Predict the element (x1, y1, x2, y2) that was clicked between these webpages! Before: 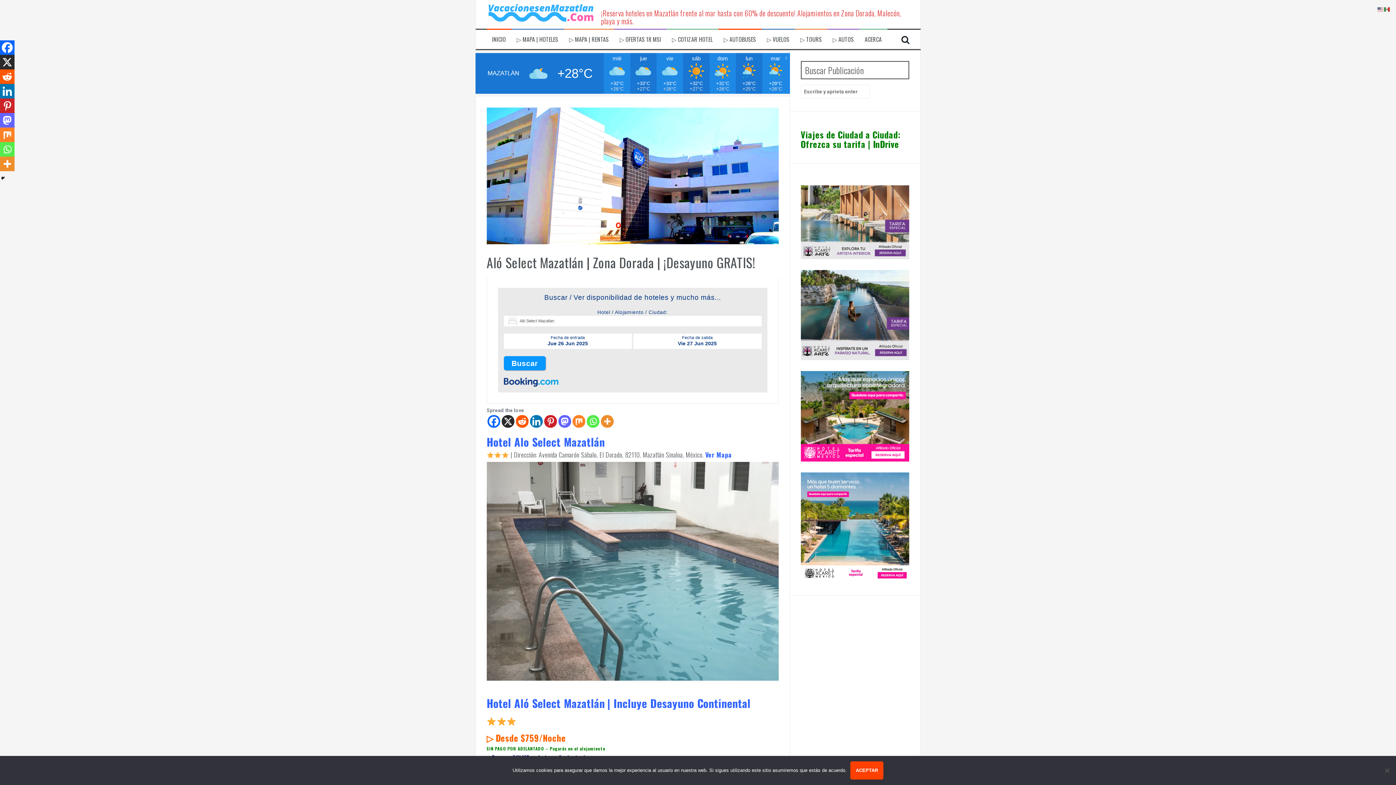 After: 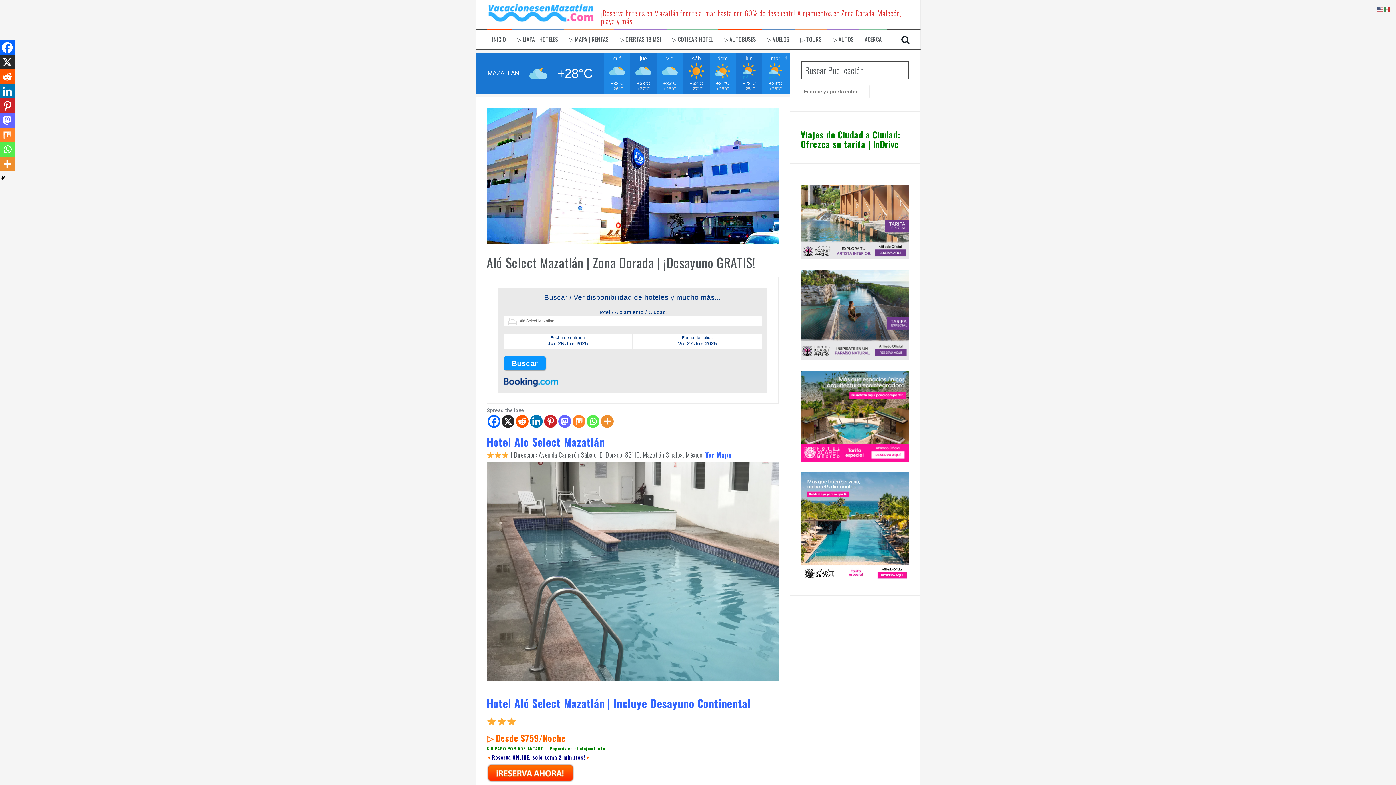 Action: bbox: (487, 415, 500, 427) label: Facebook